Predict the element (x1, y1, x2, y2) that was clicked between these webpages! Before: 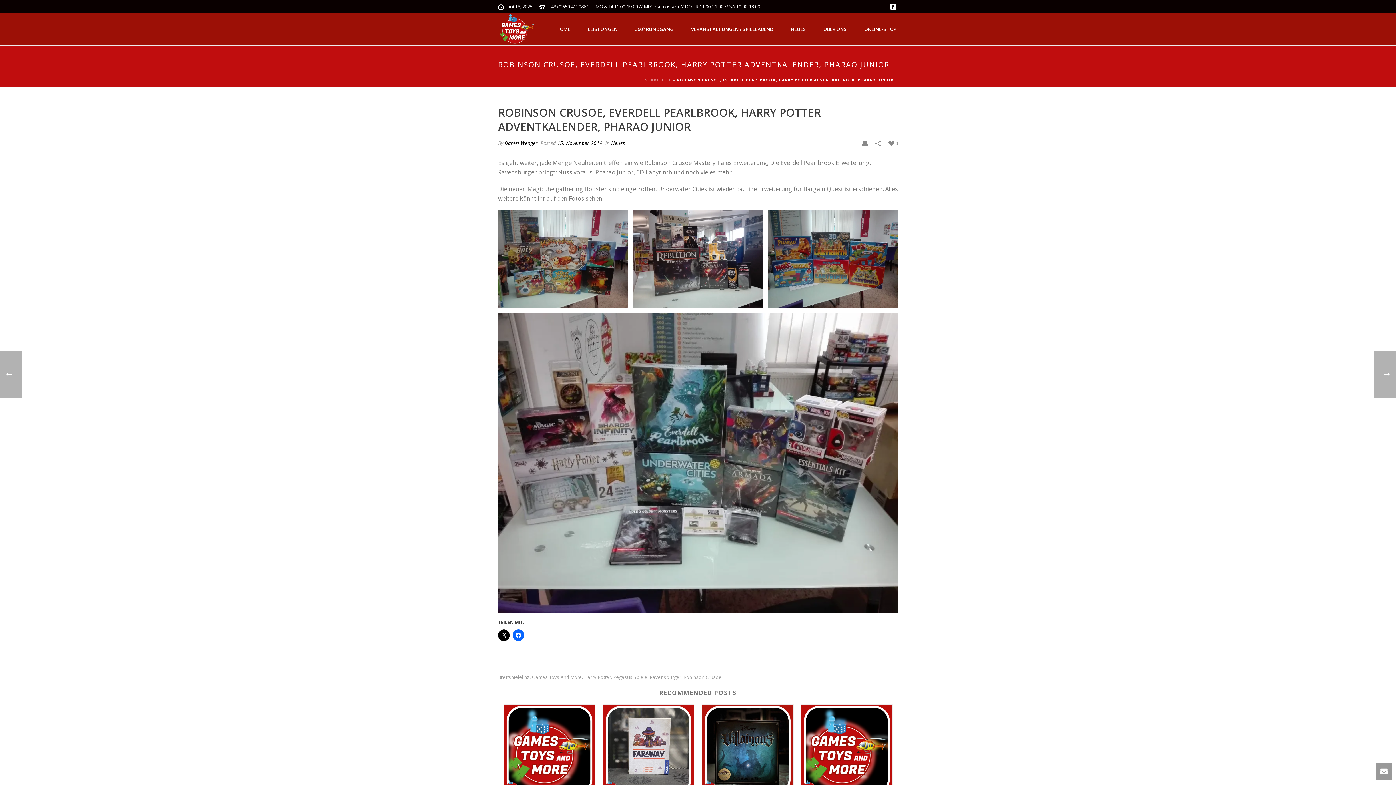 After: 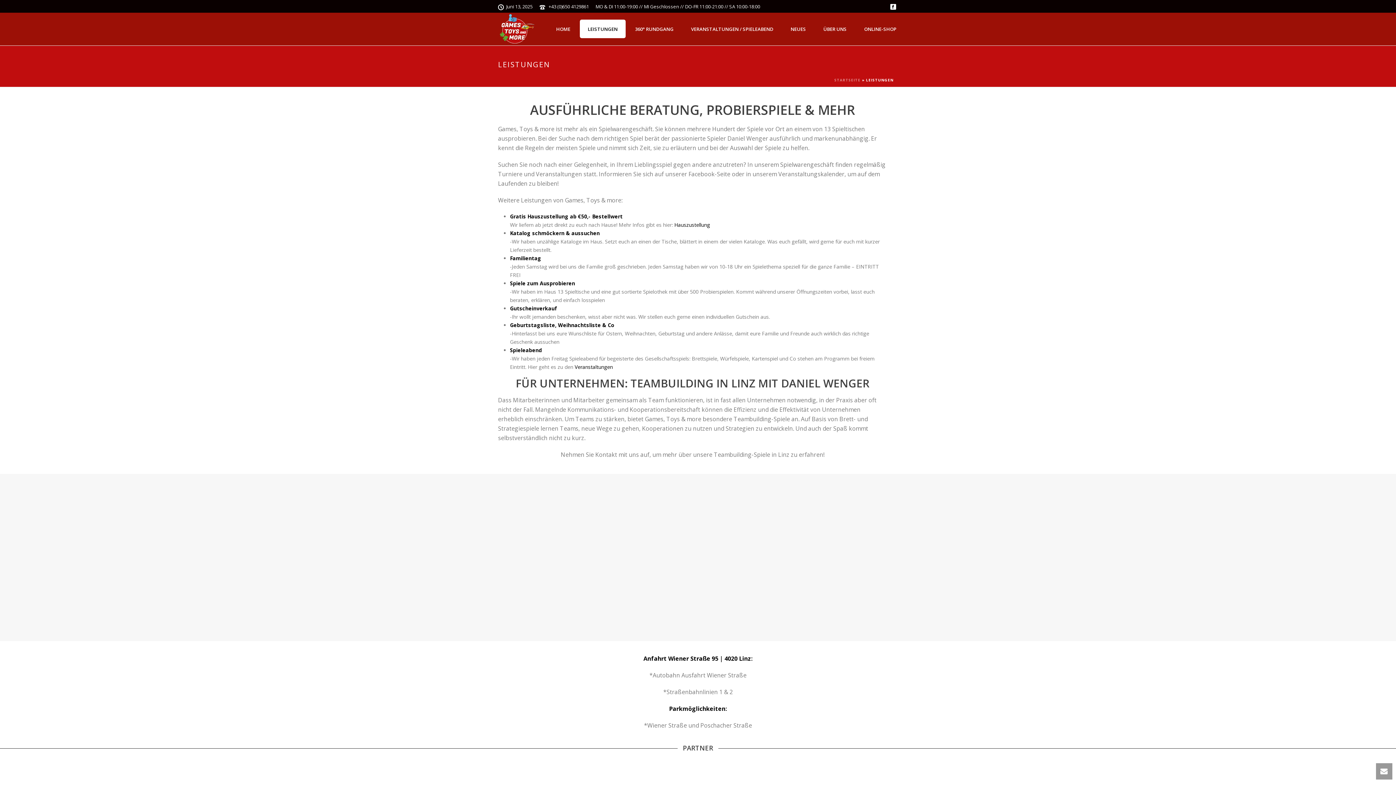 Action: bbox: (580, 19, 625, 38) label: LEISTUNGEN